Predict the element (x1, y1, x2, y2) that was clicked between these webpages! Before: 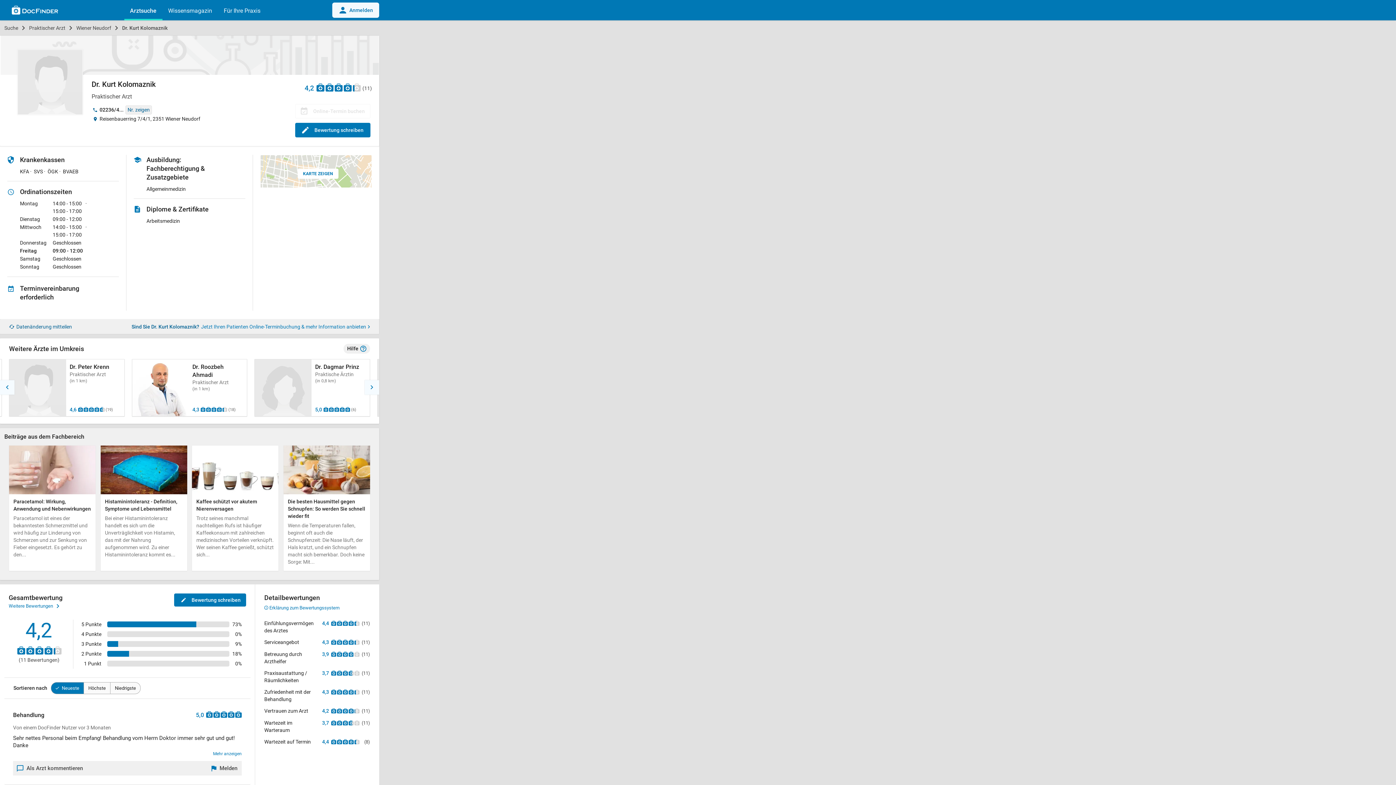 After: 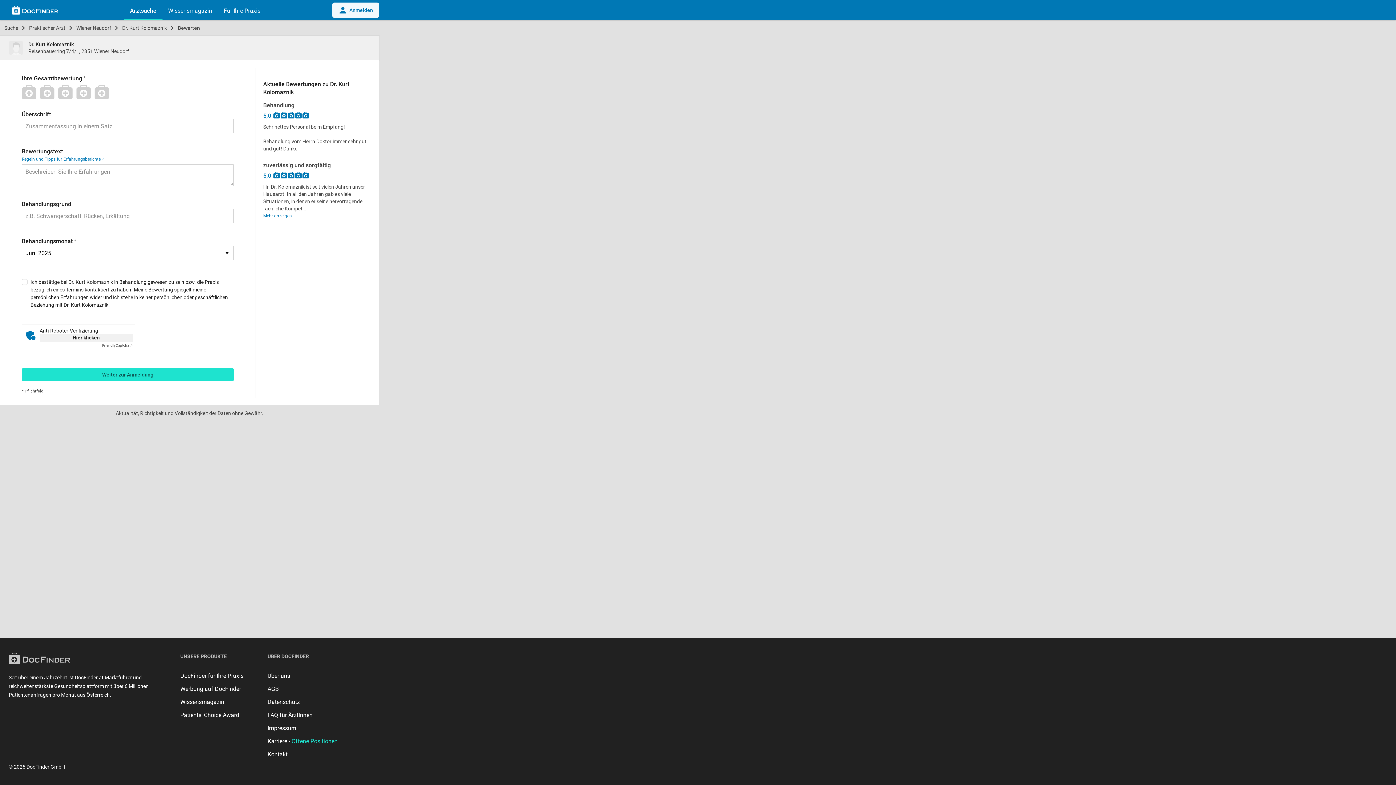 Action: label: Bewertung schreiben bbox: (174, 593, 246, 606)